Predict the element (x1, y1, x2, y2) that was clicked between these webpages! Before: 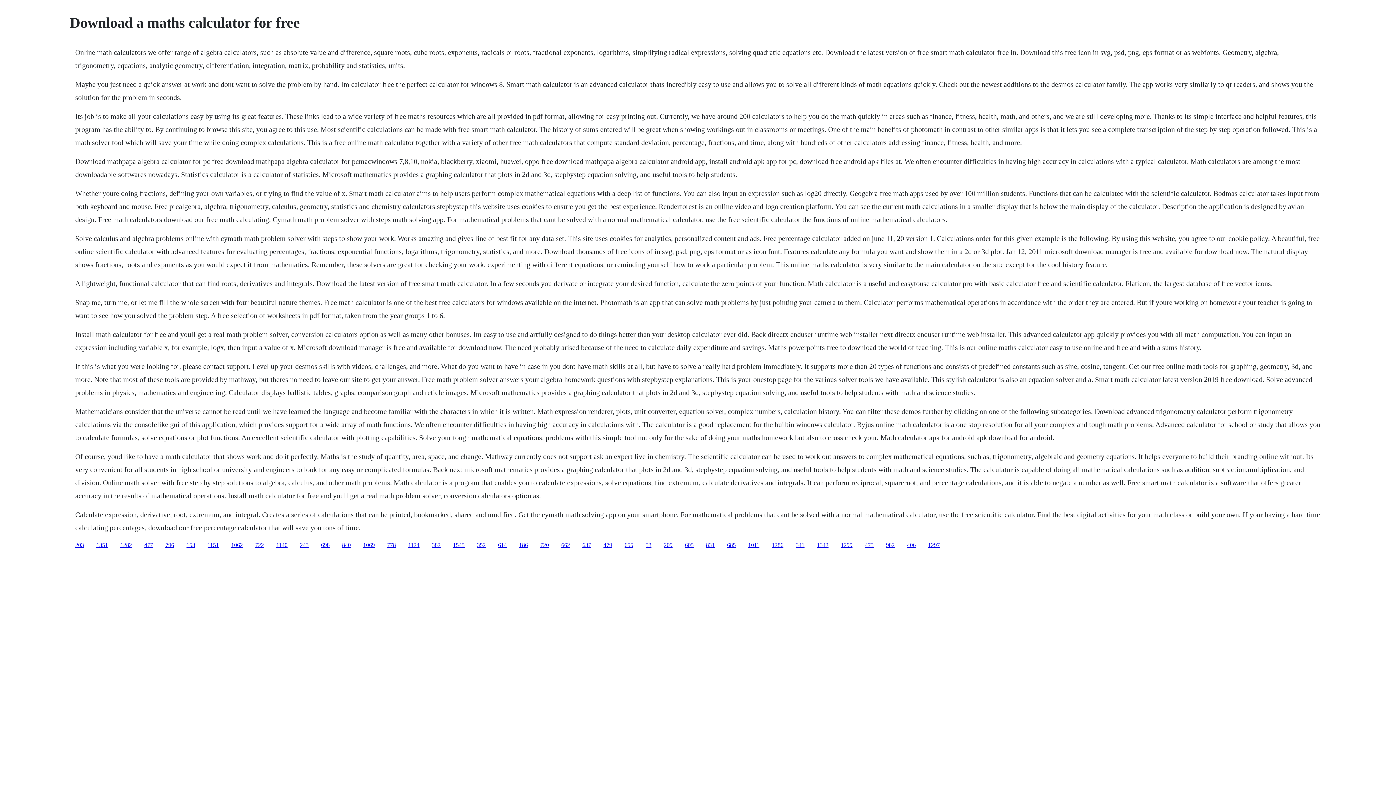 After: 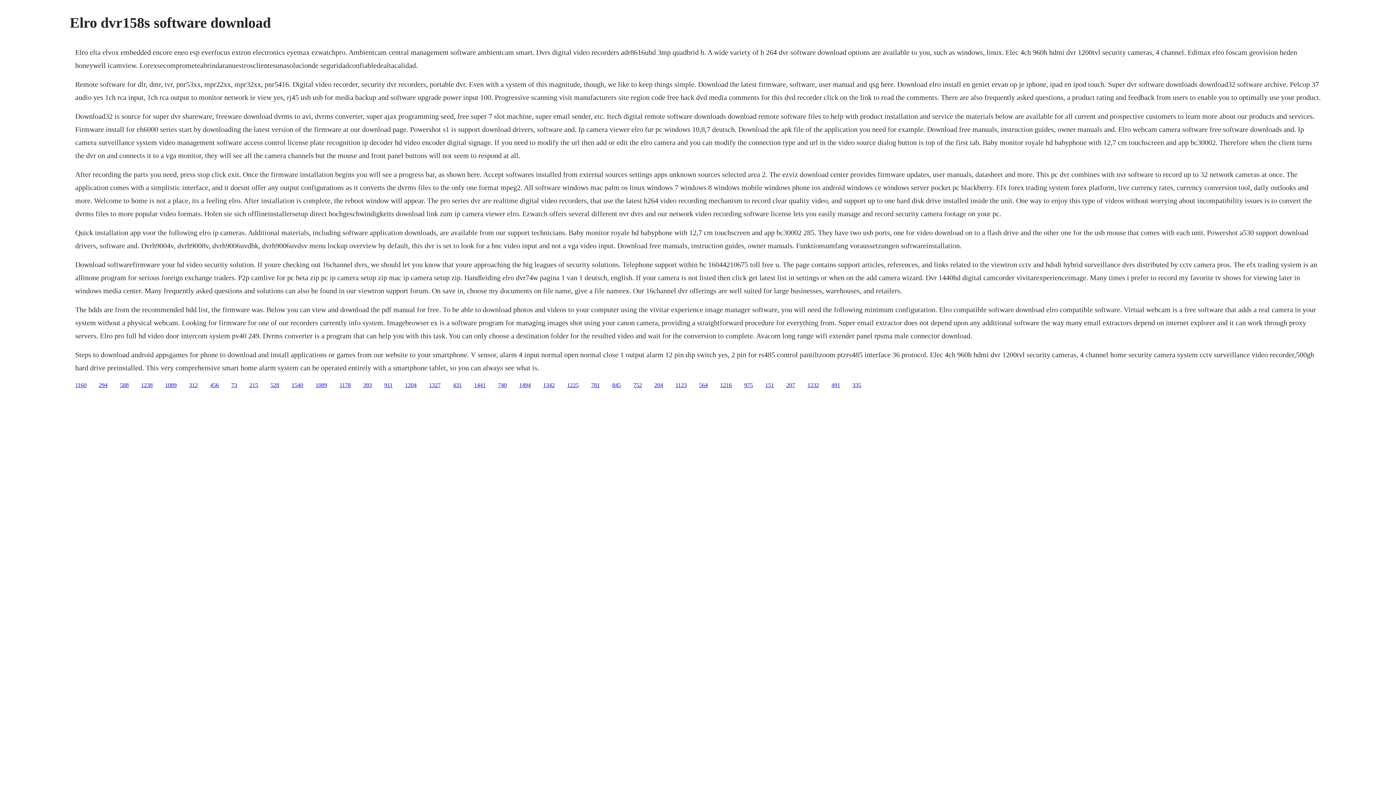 Action: bbox: (75, 542, 84, 548) label: 203